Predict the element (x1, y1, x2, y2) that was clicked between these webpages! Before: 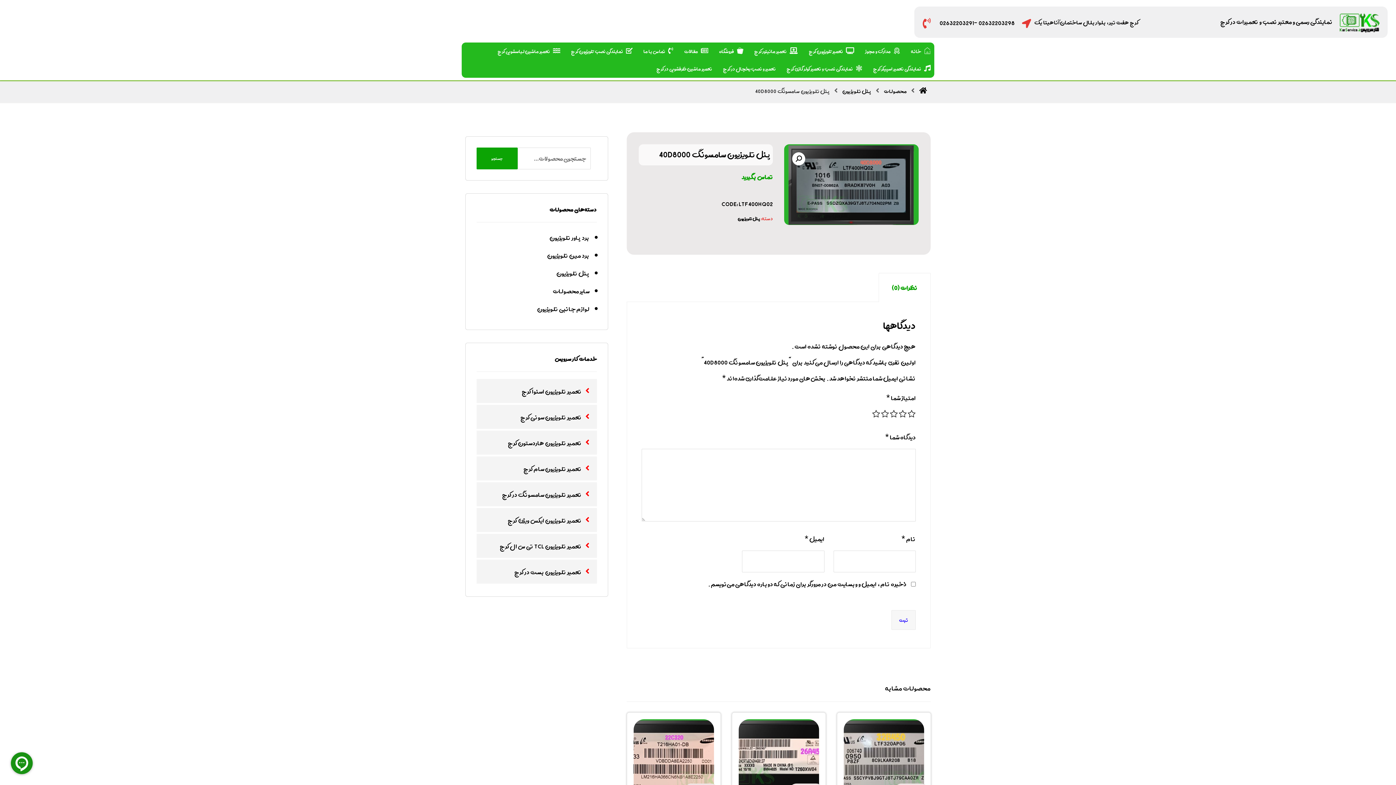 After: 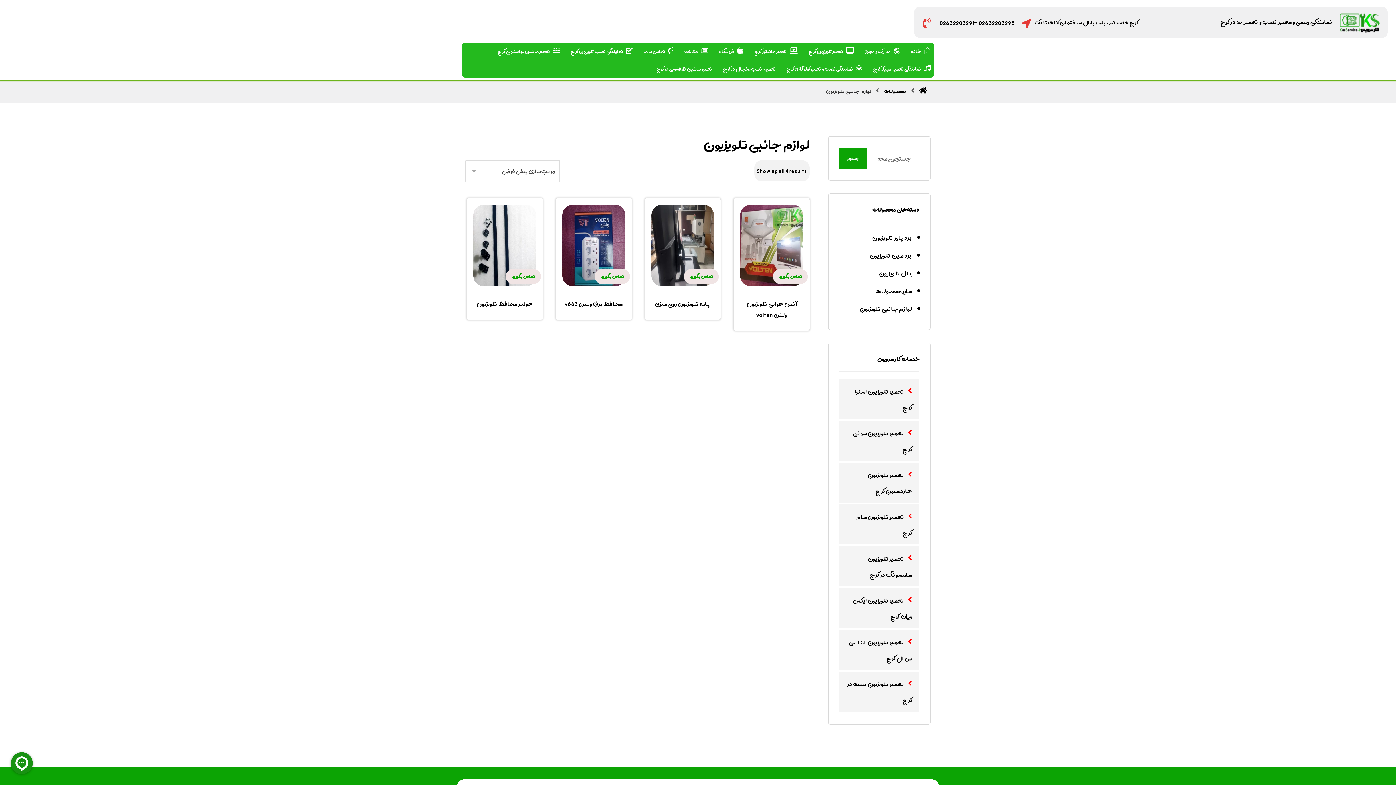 Action: label: لوازم جانبی تلویزیون bbox: (537, 302, 589, 315)